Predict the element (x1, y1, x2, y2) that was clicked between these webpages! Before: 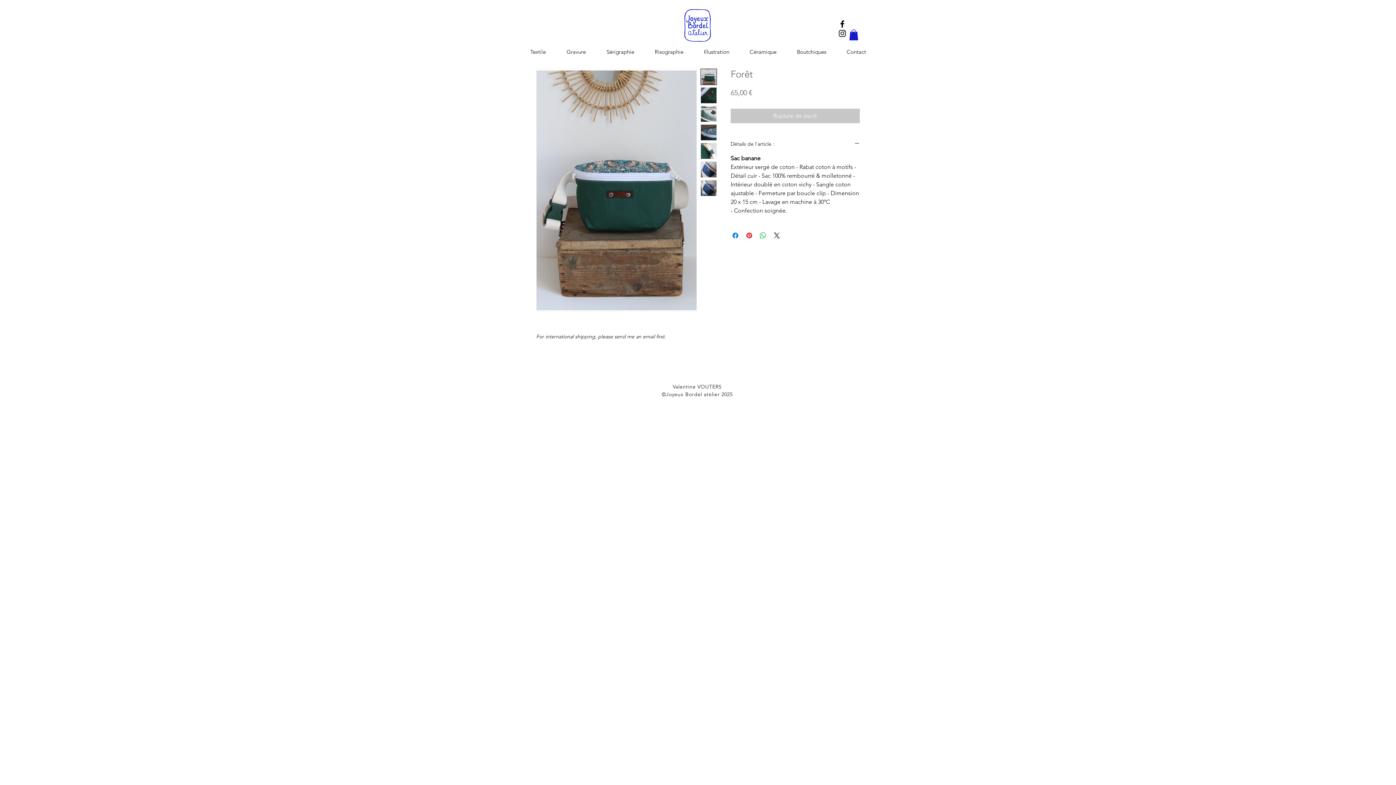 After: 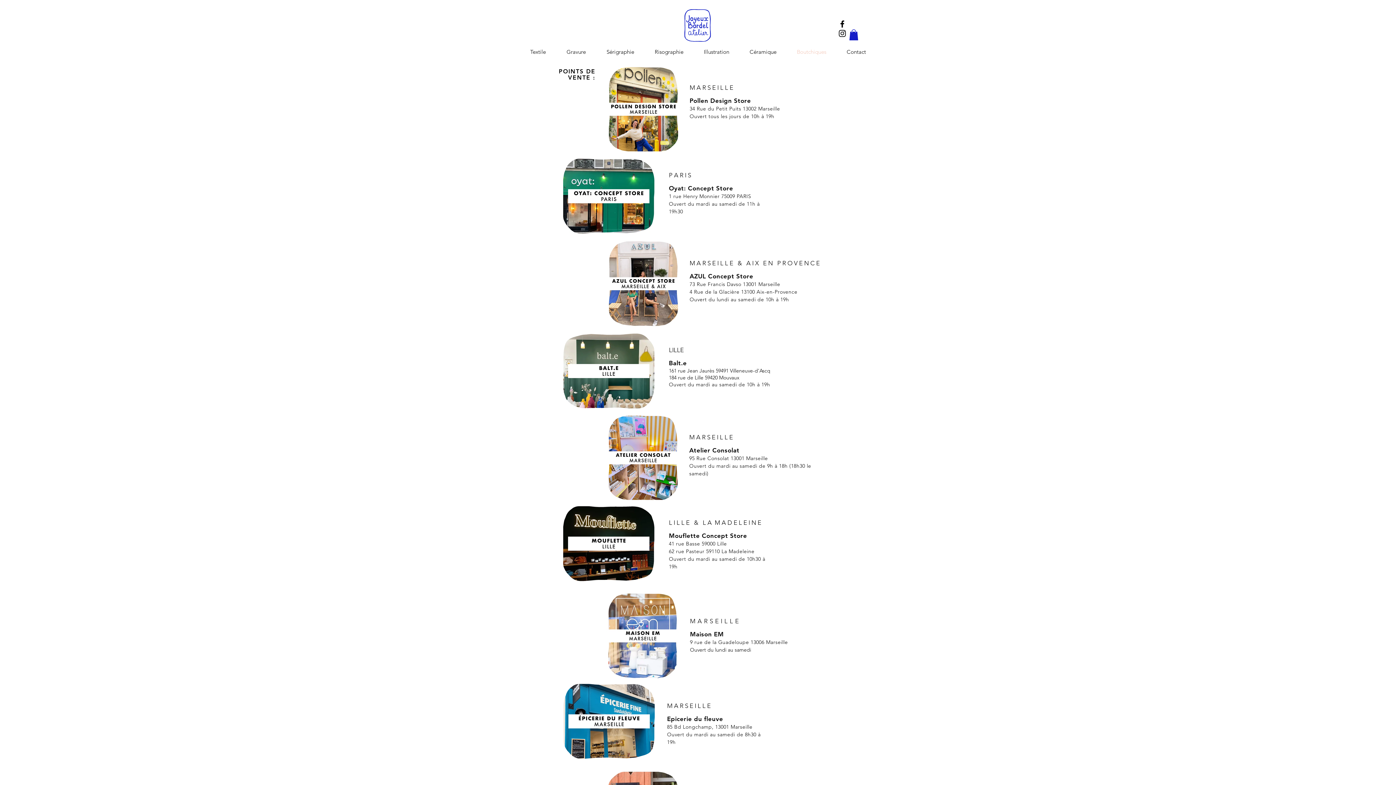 Action: label: Boutchiques bbox: (786, 44, 836, 59)